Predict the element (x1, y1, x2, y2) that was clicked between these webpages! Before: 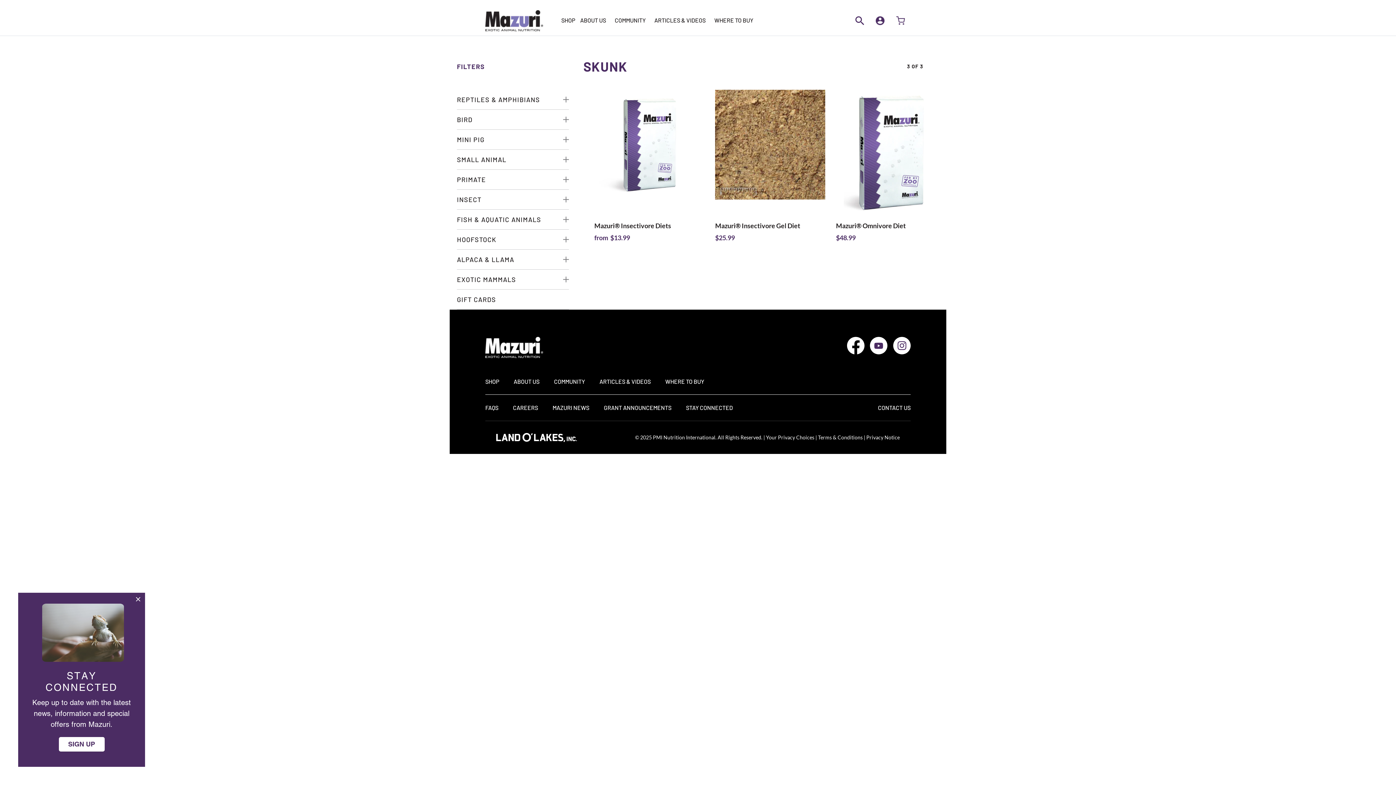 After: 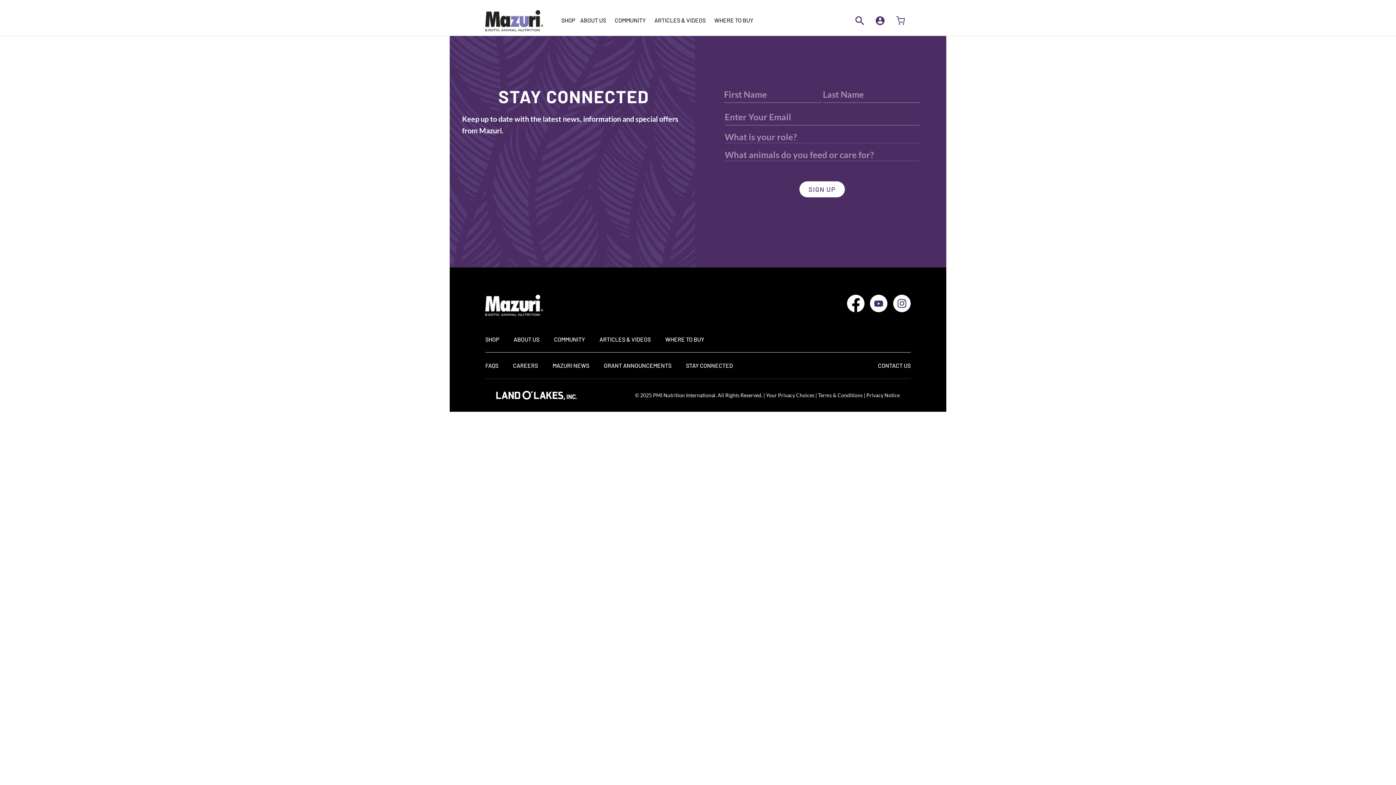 Action: label: SIGN UP bbox: (58, 737, 104, 752)